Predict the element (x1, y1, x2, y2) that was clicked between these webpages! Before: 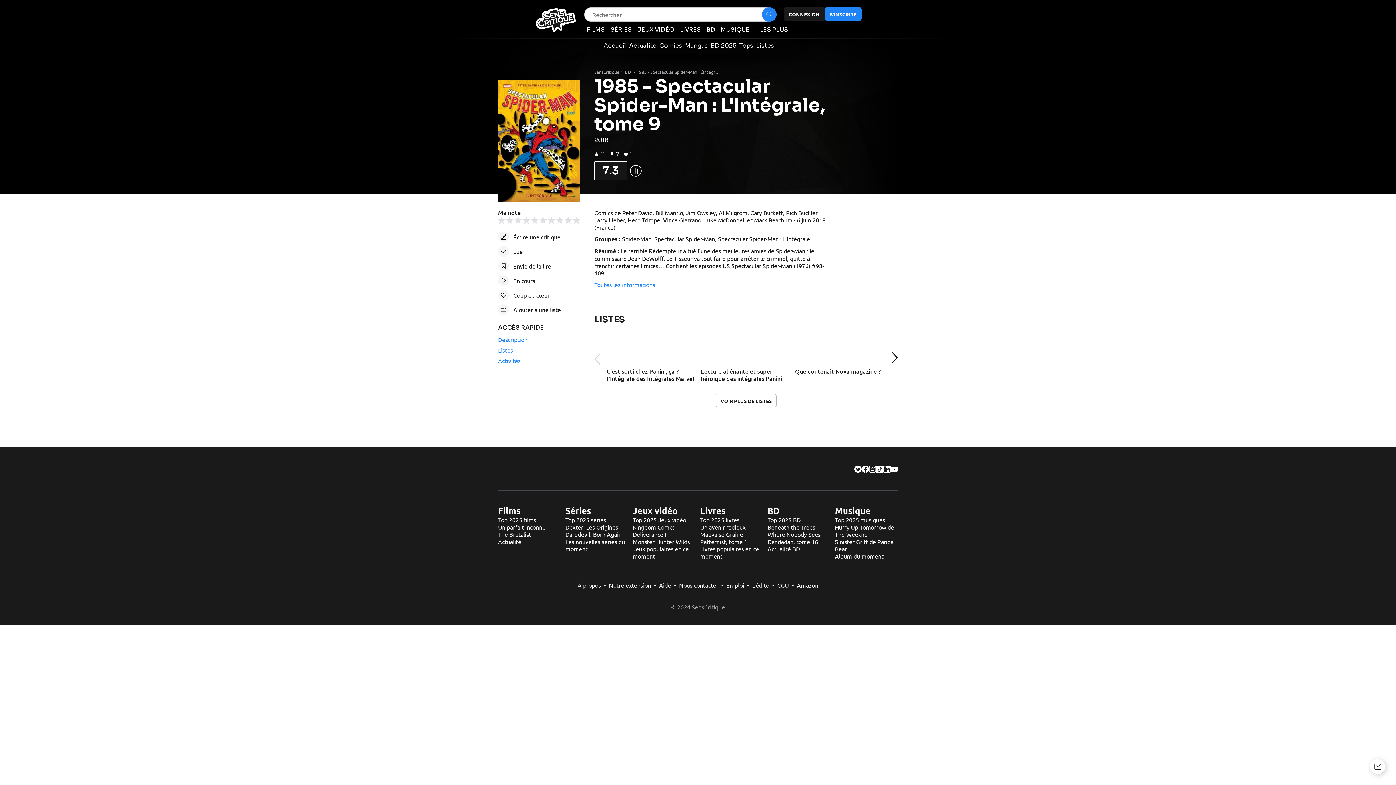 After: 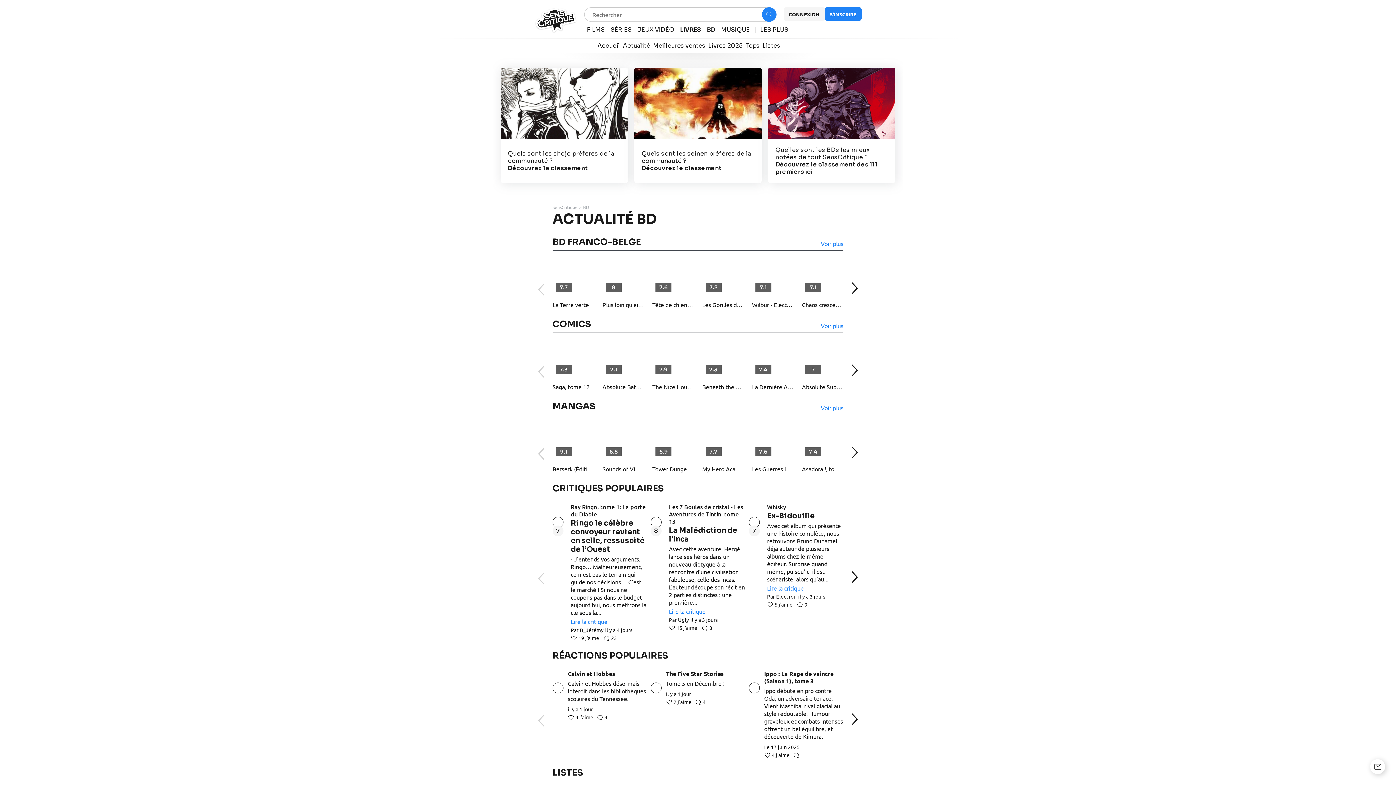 Action: label: BD bbox: (625, 69, 631, 74)